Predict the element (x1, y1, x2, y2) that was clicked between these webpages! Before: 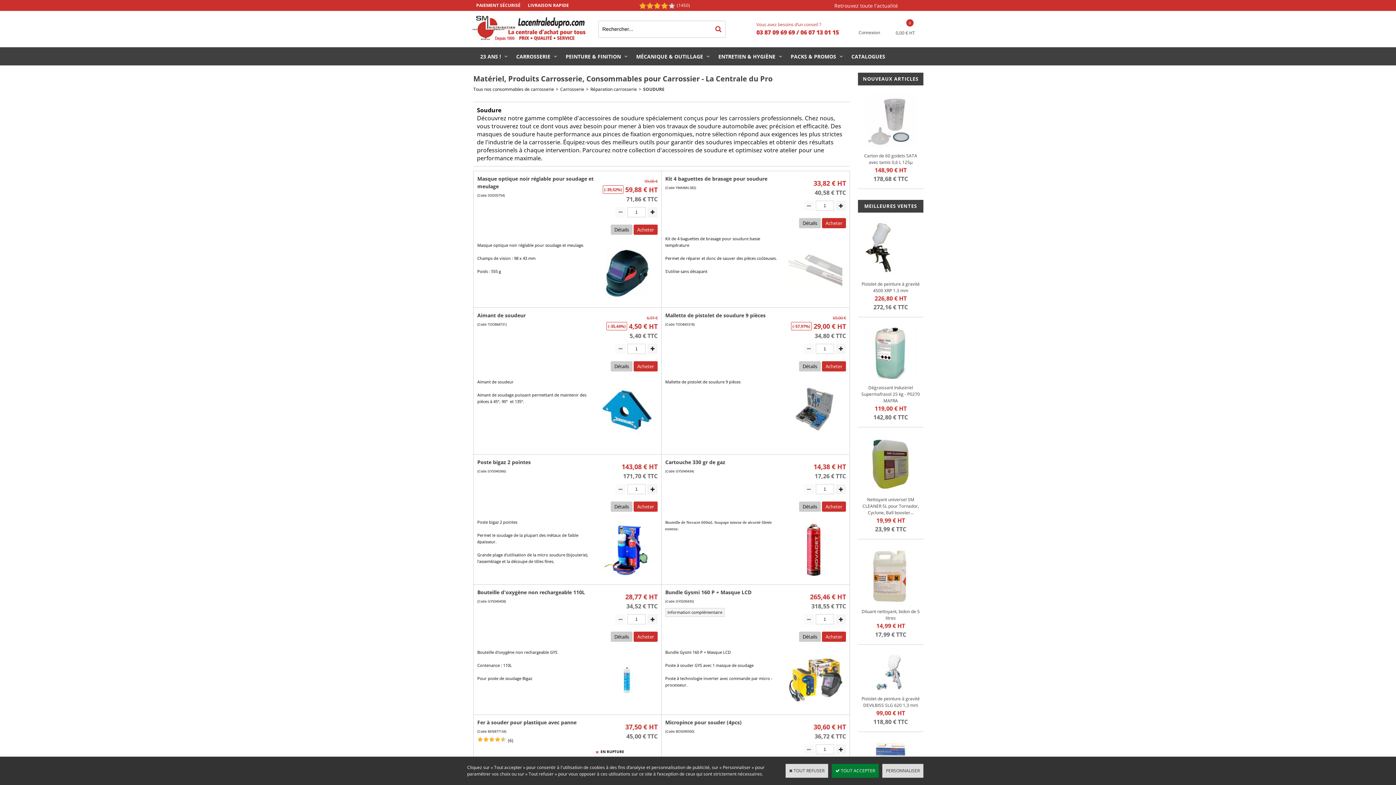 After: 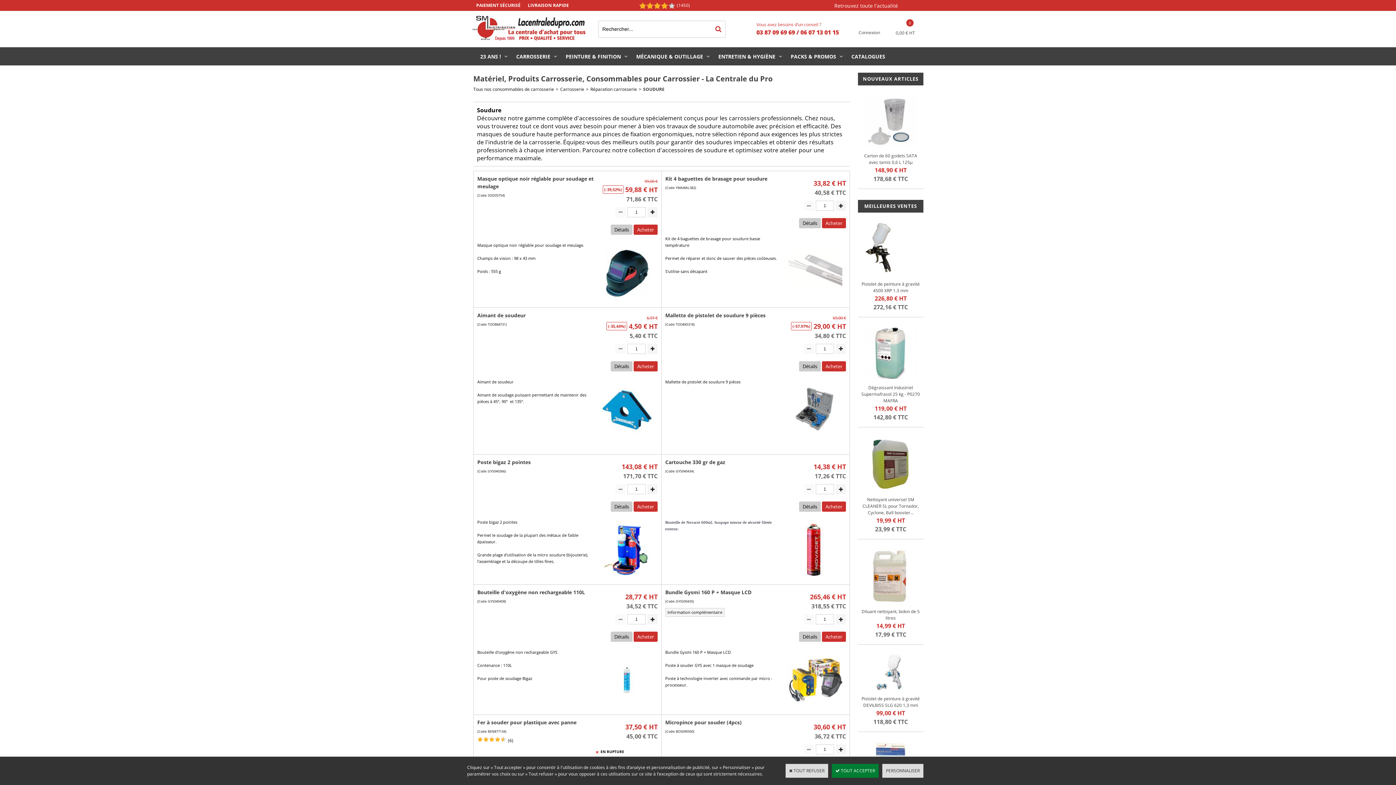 Action: bbox: (576, 0, 635, 10)